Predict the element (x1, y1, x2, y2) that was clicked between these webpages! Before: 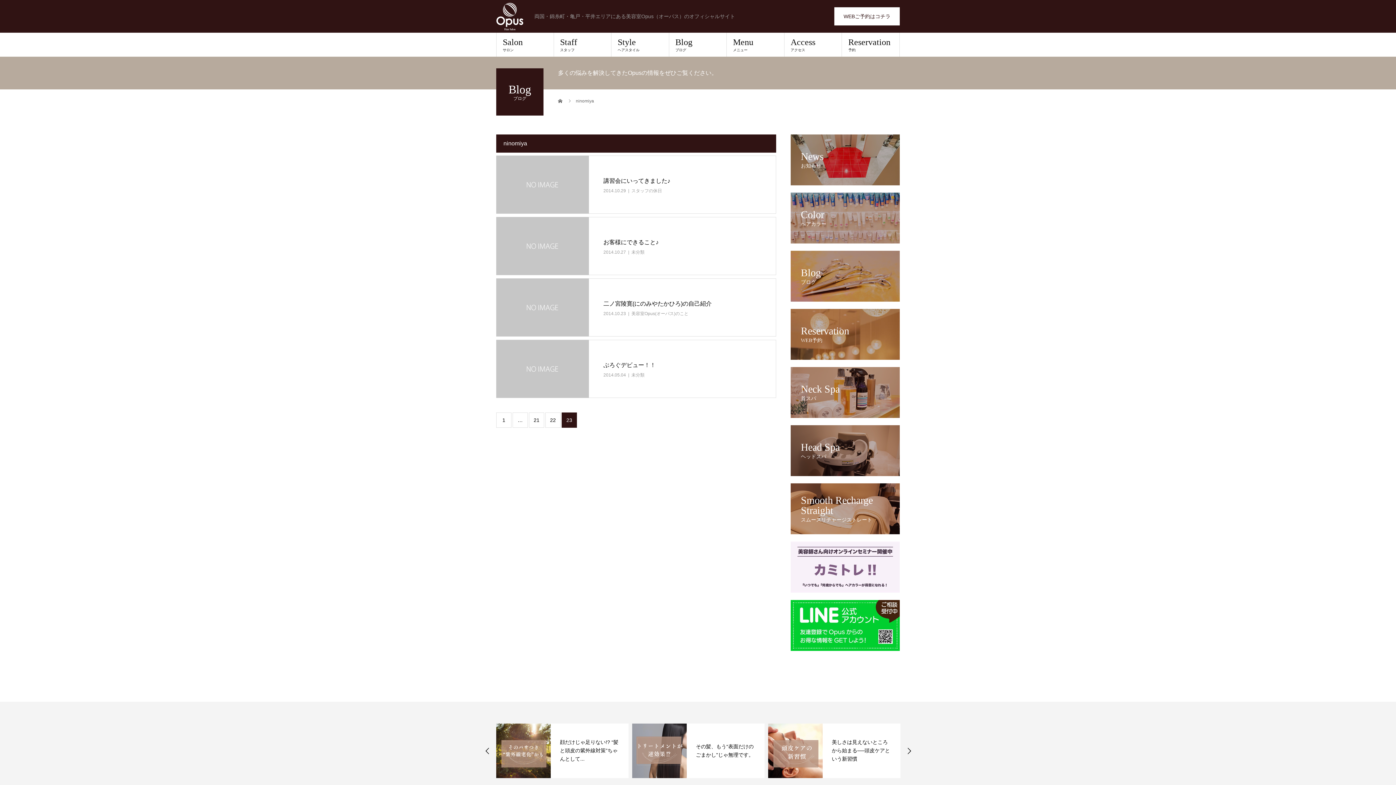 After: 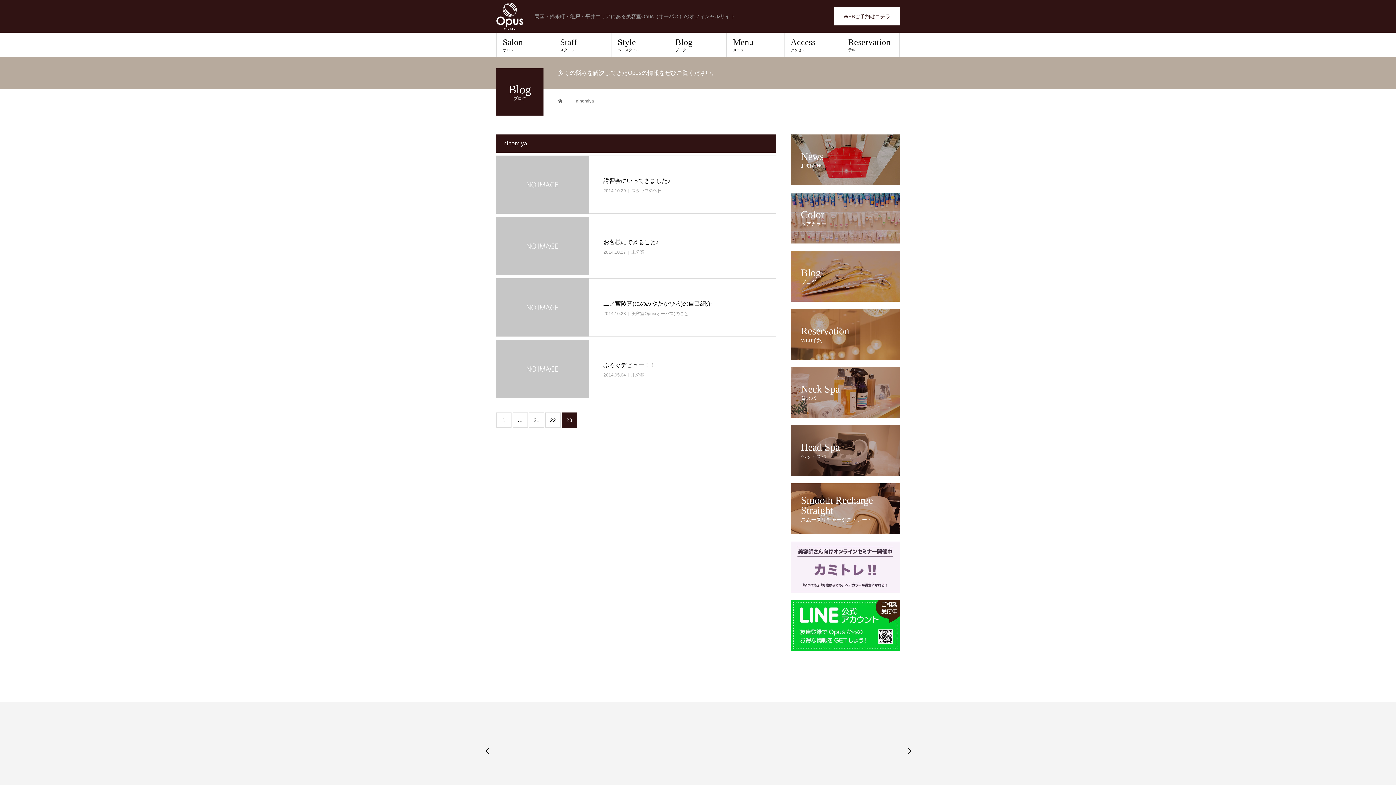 Action: label: WEBご予約はコチラ bbox: (834, 7, 900, 25)